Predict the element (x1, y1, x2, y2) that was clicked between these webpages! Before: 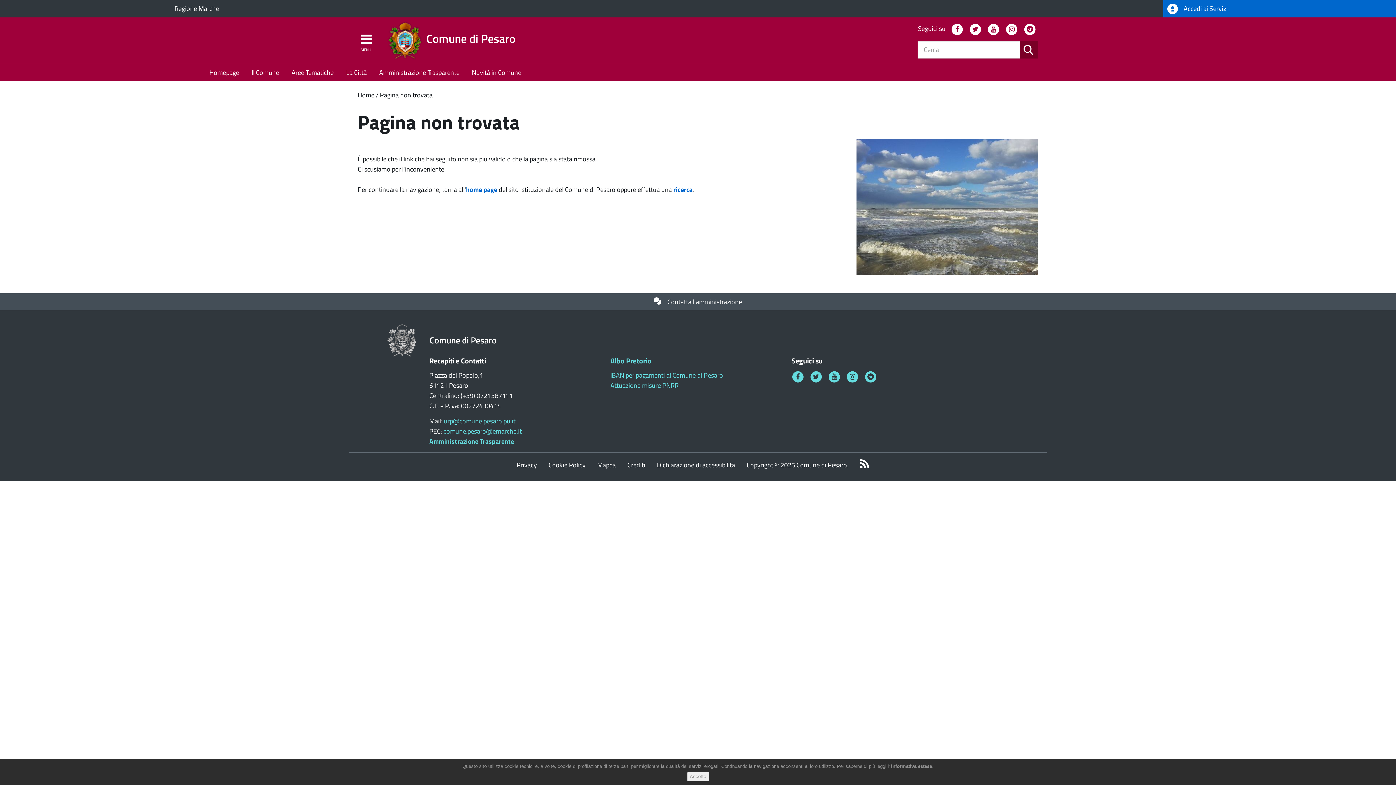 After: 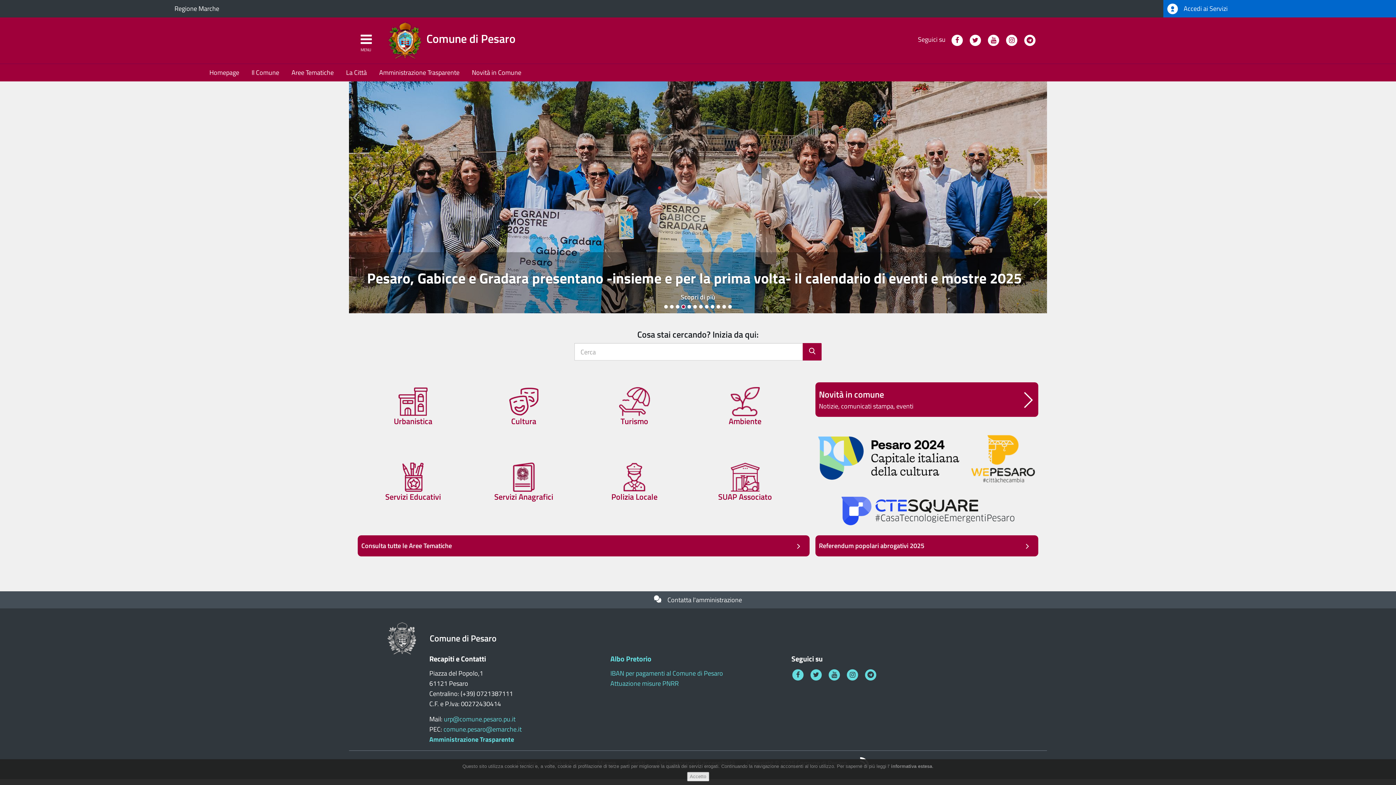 Action: label: Home bbox: (357, 90, 374, 100)